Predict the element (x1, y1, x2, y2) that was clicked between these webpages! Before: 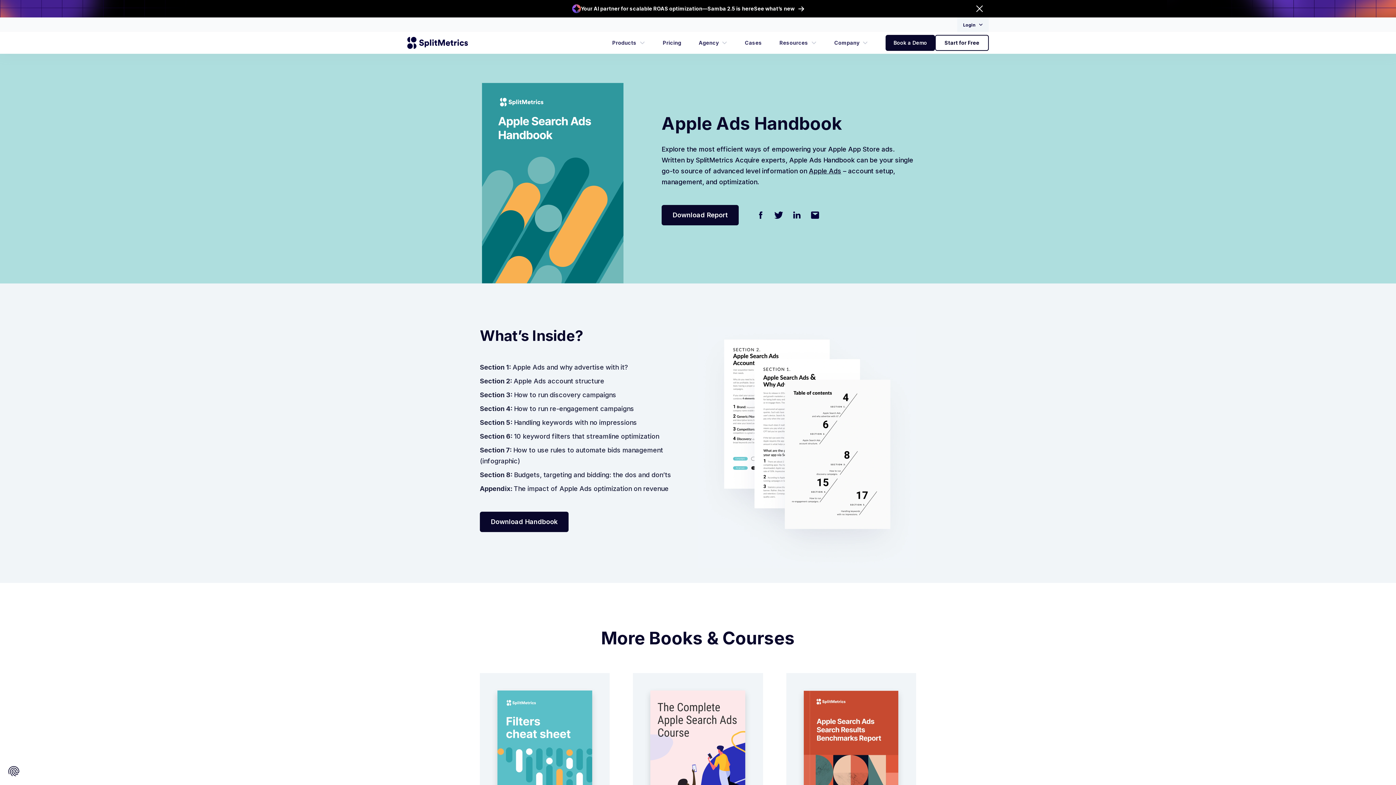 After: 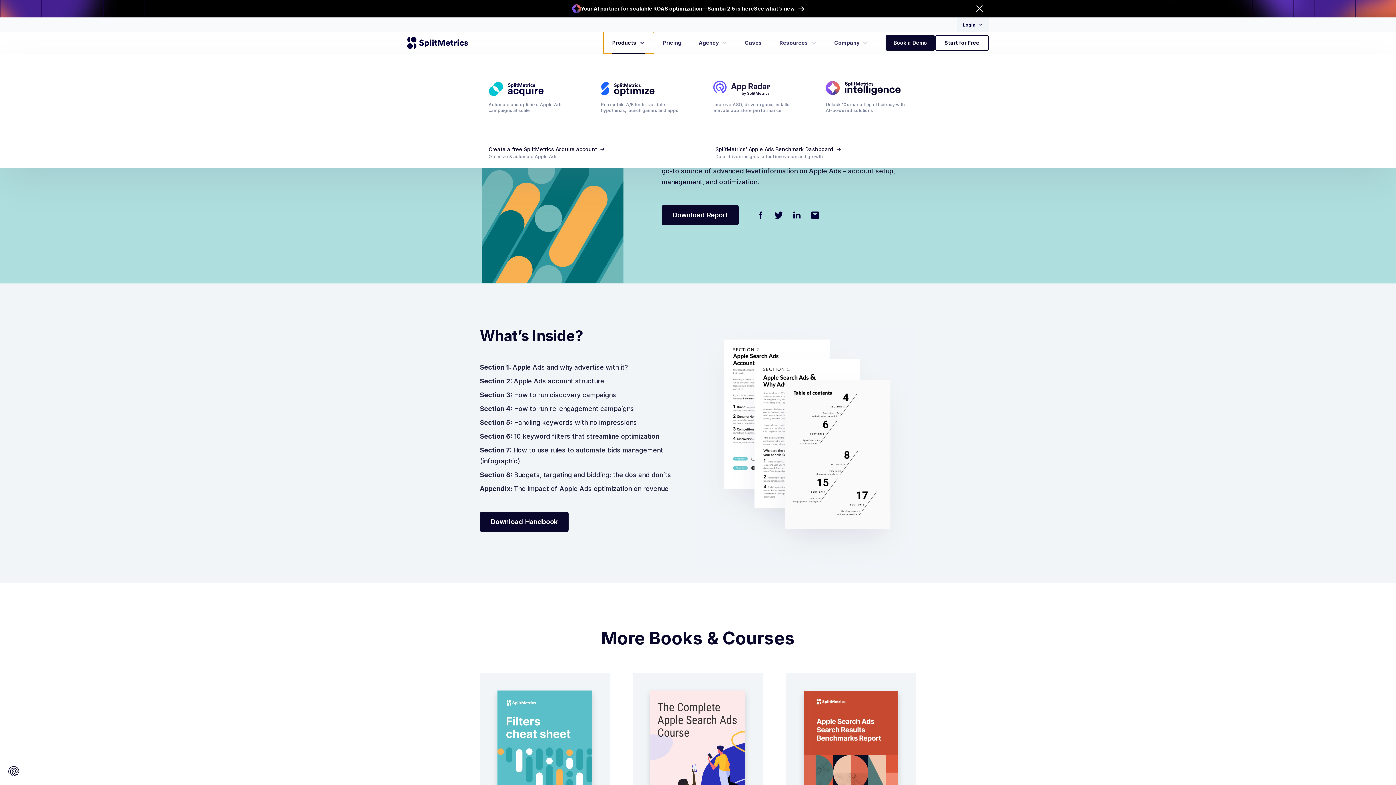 Action: bbox: (603, 32, 654, 53) label: Products